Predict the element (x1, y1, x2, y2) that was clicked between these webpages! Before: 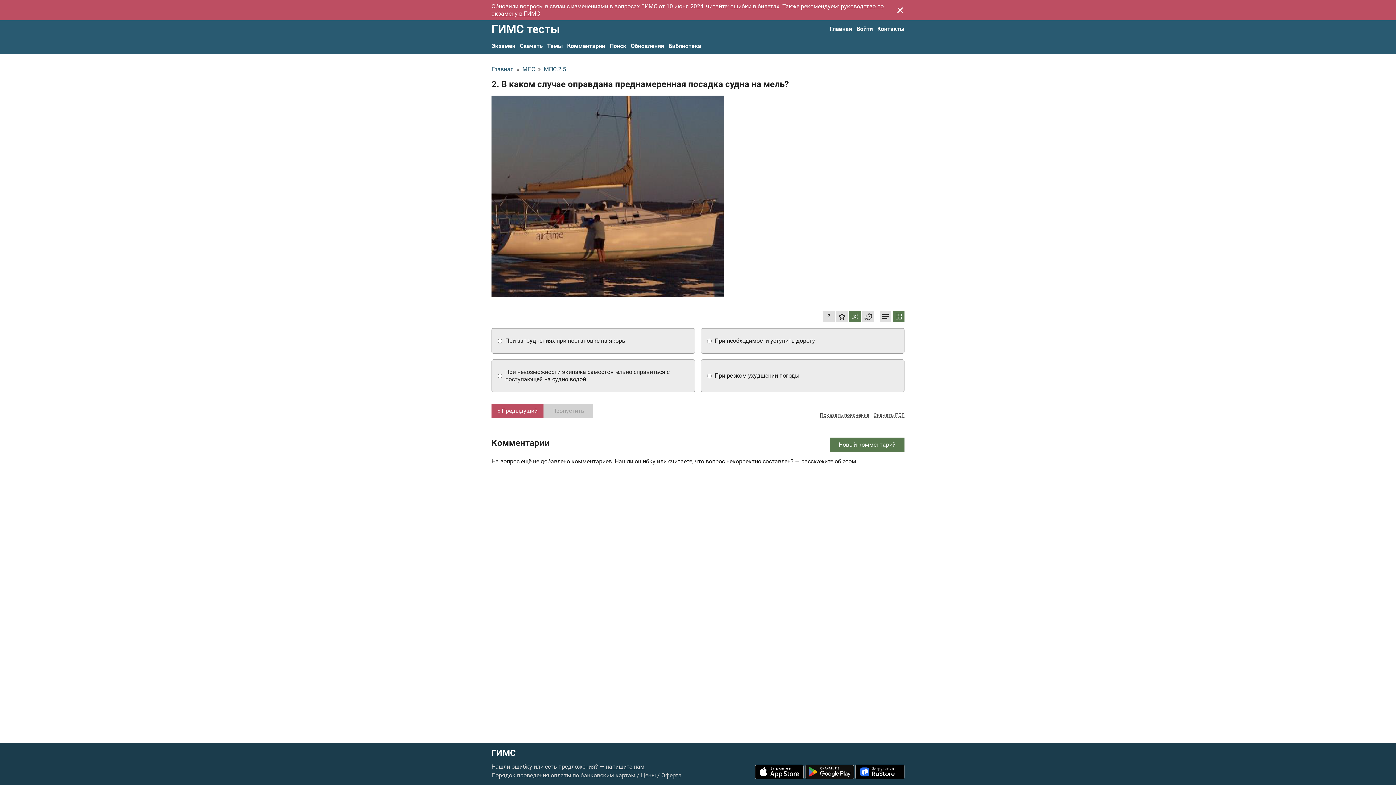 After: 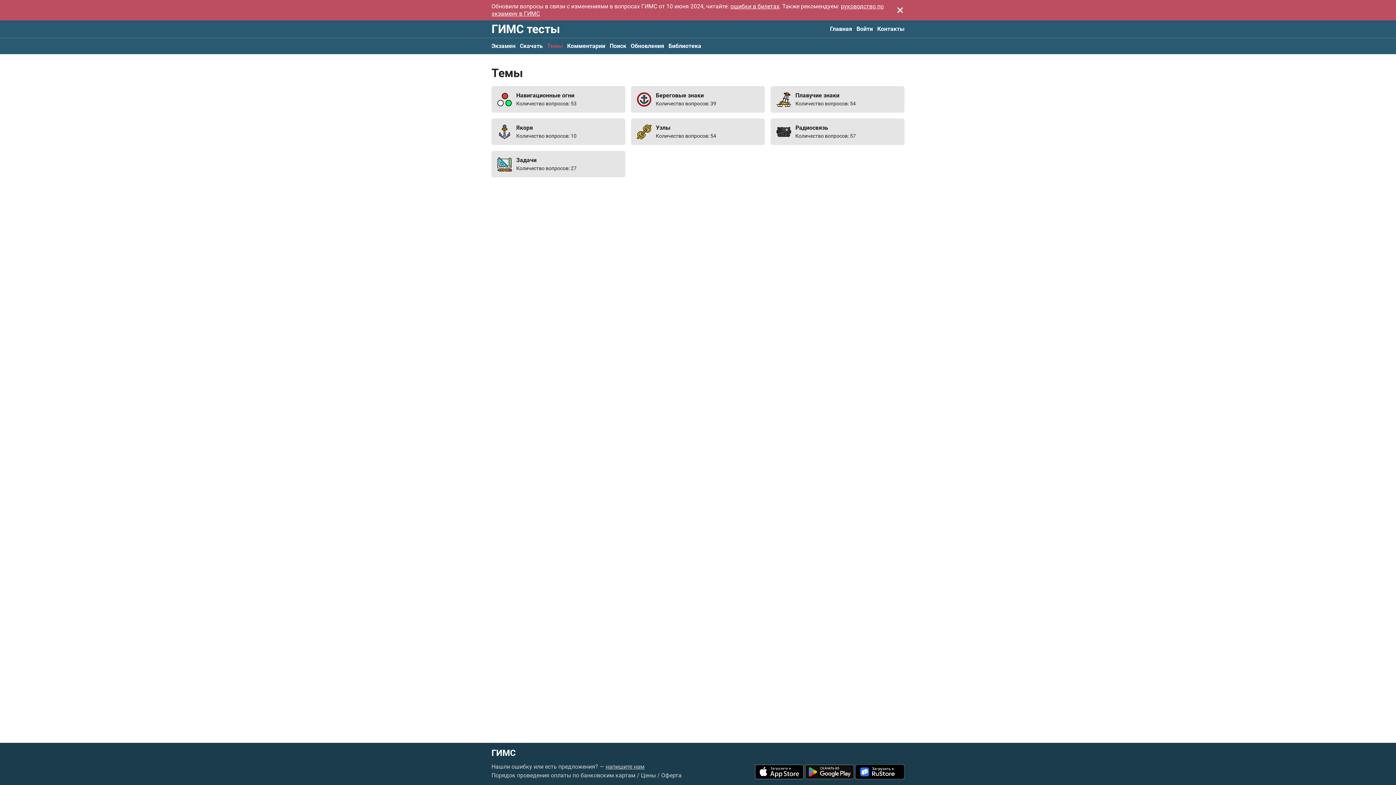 Action: label: Темы bbox: (547, 38, 562, 54)